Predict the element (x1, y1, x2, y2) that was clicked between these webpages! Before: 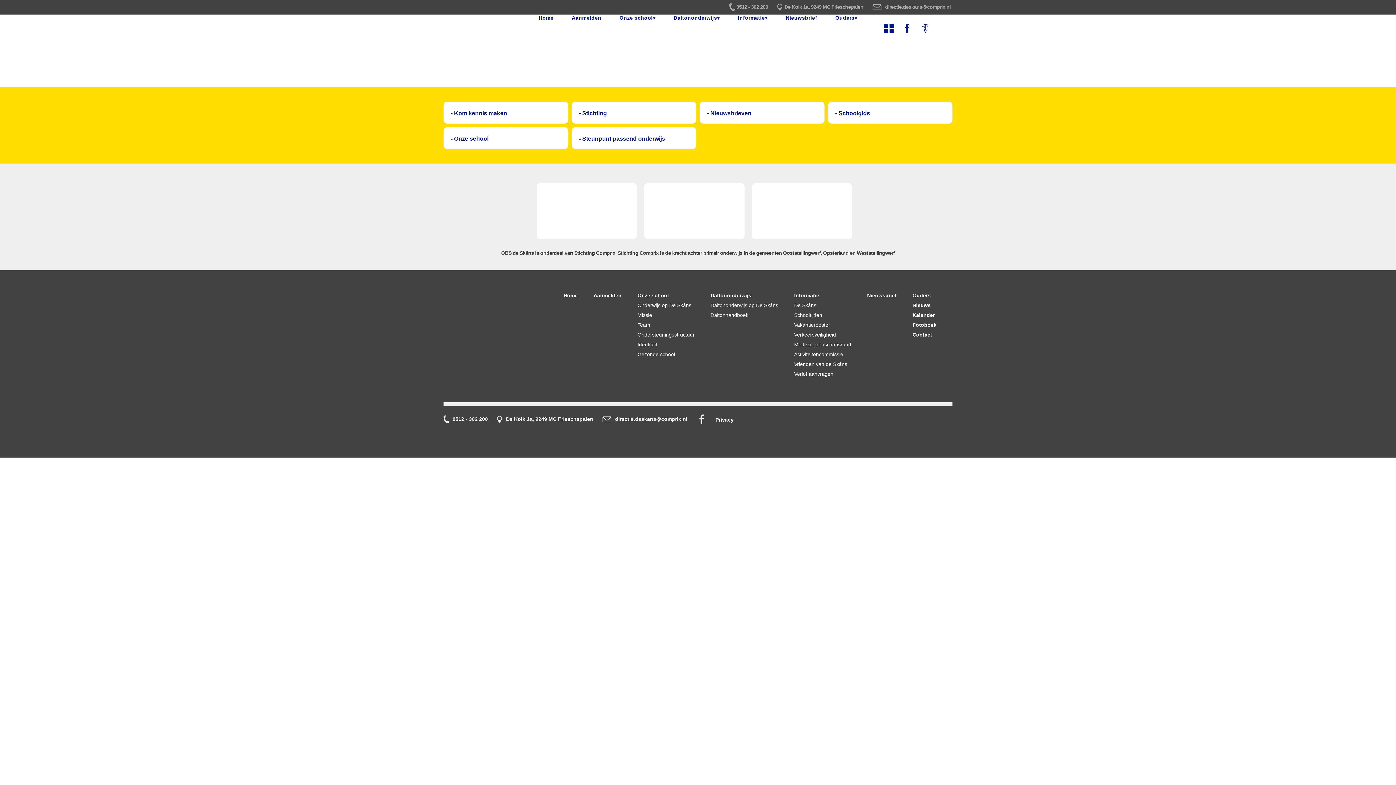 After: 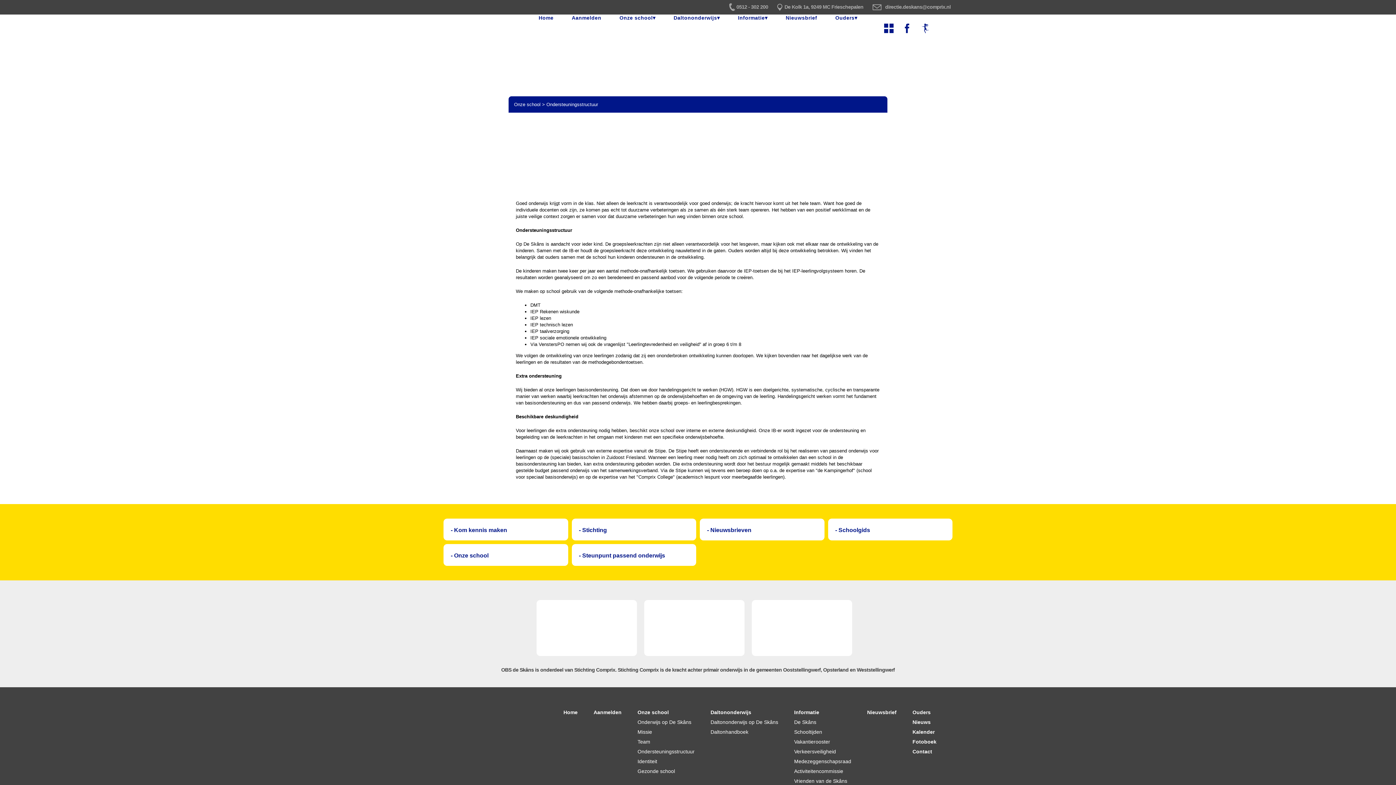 Action: bbox: (637, 332, 710, 337) label: Ondersteuningsstructuur